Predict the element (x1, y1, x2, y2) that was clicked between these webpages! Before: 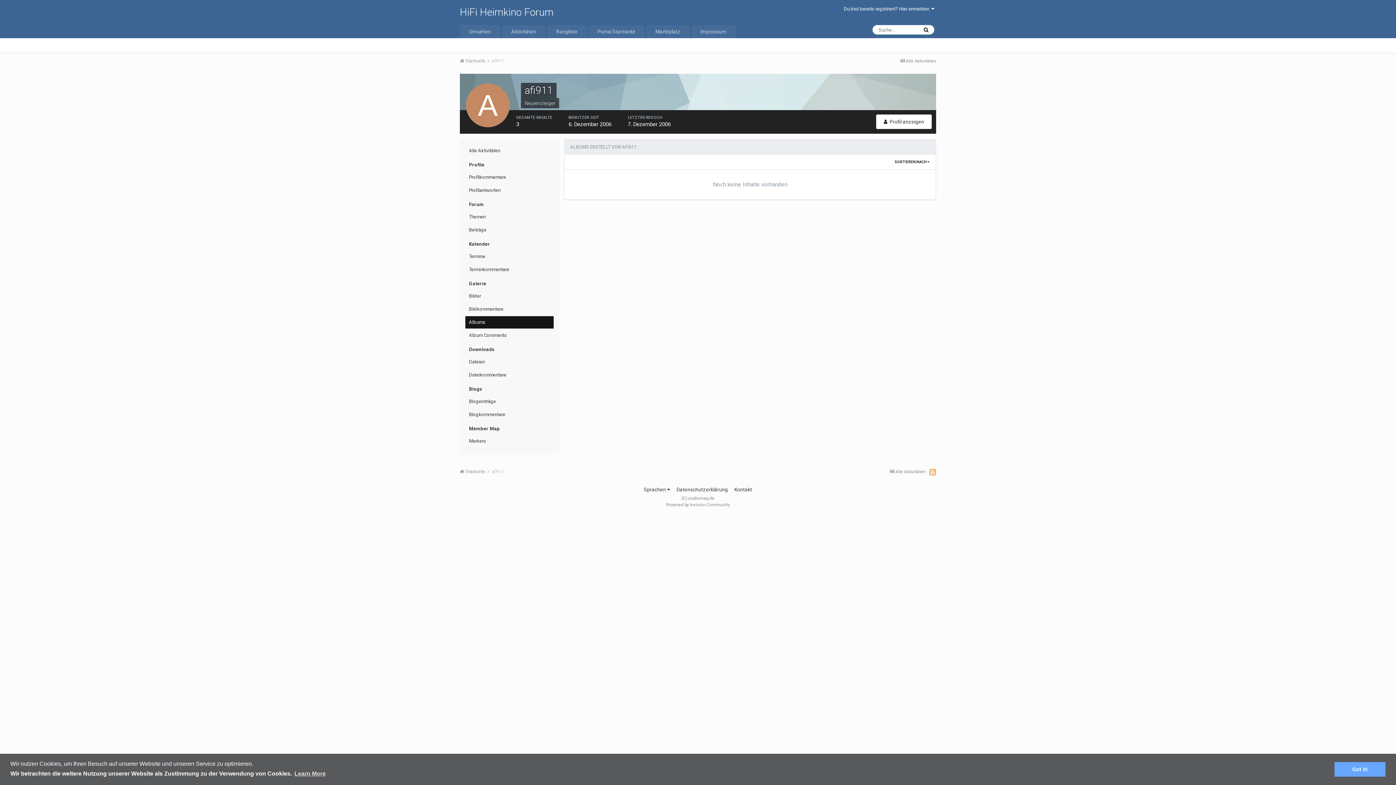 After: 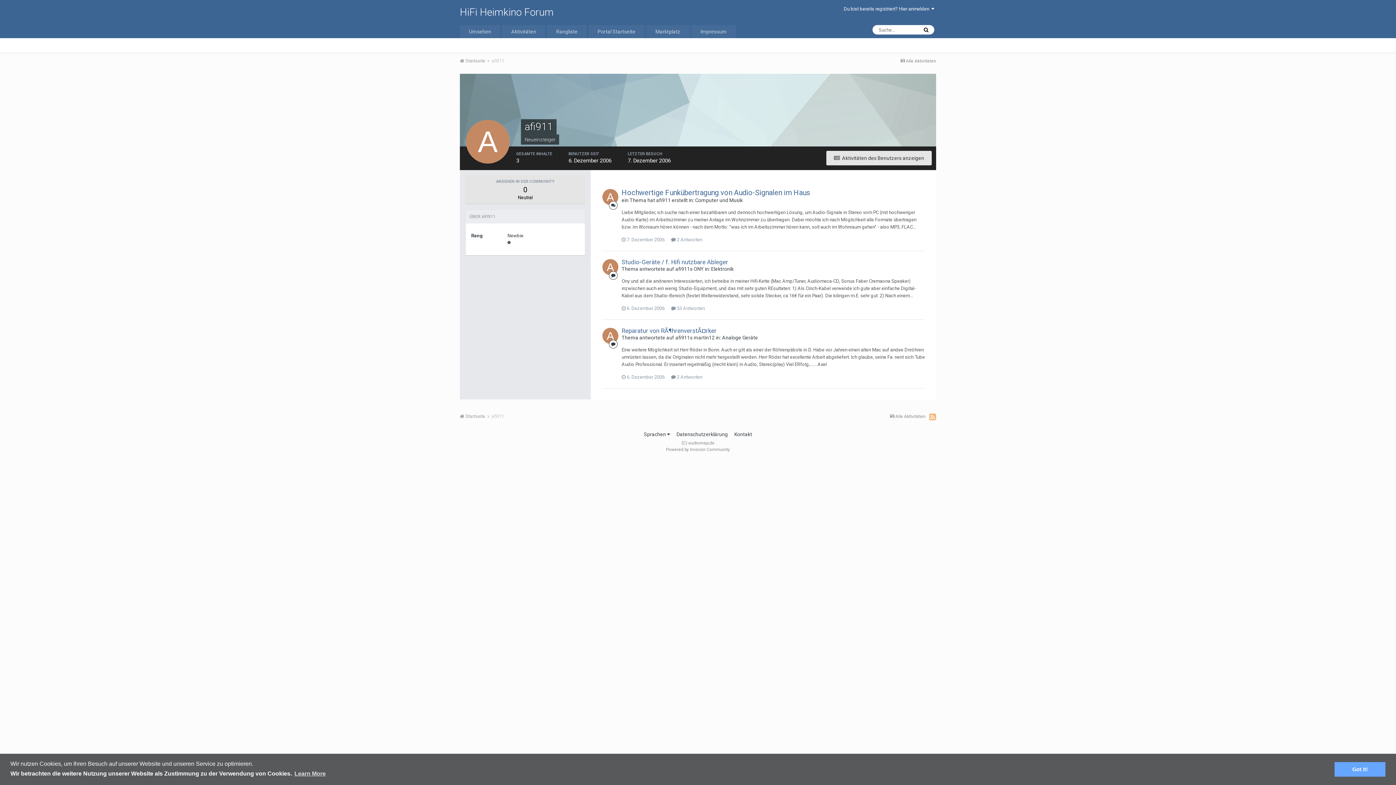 Action: label:   Profil anzeigen bbox: (876, 114, 932, 129)